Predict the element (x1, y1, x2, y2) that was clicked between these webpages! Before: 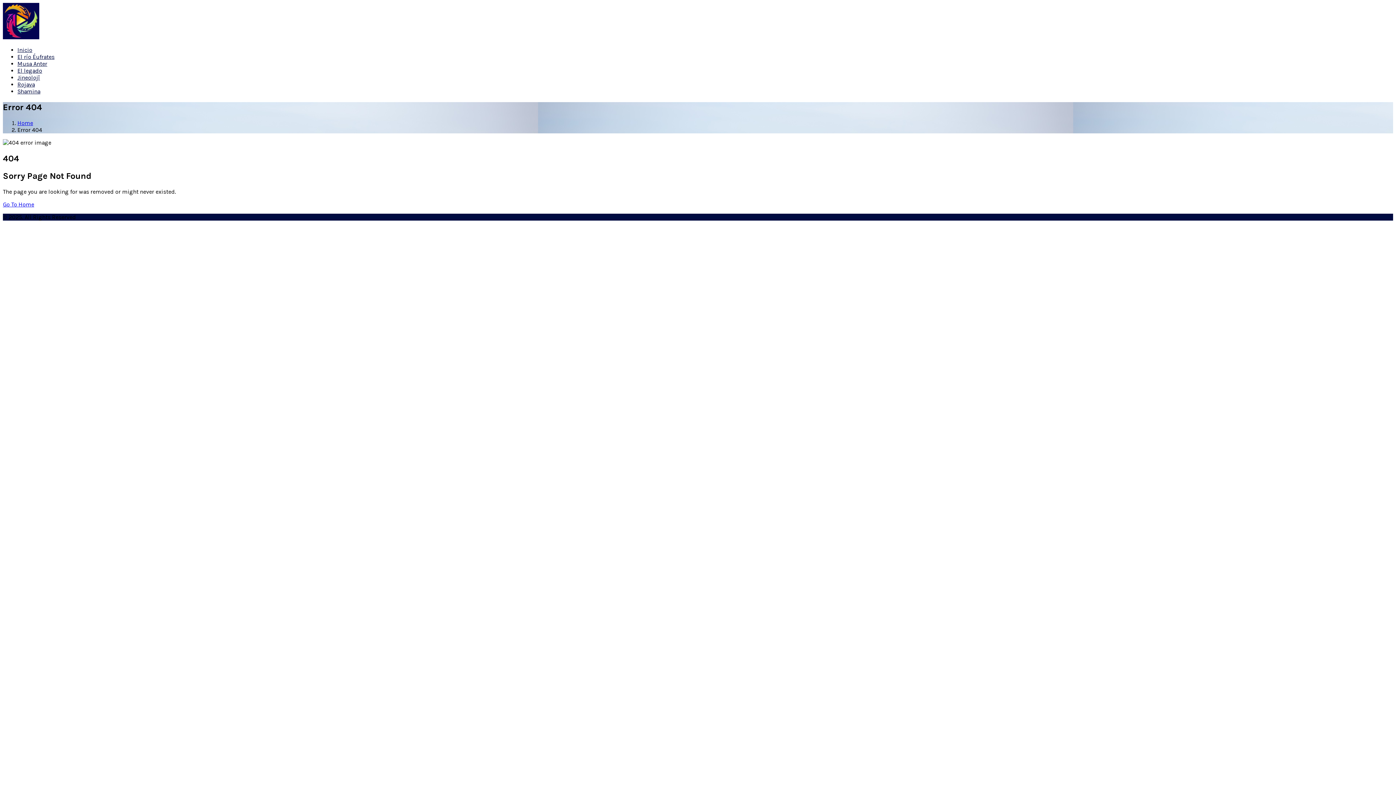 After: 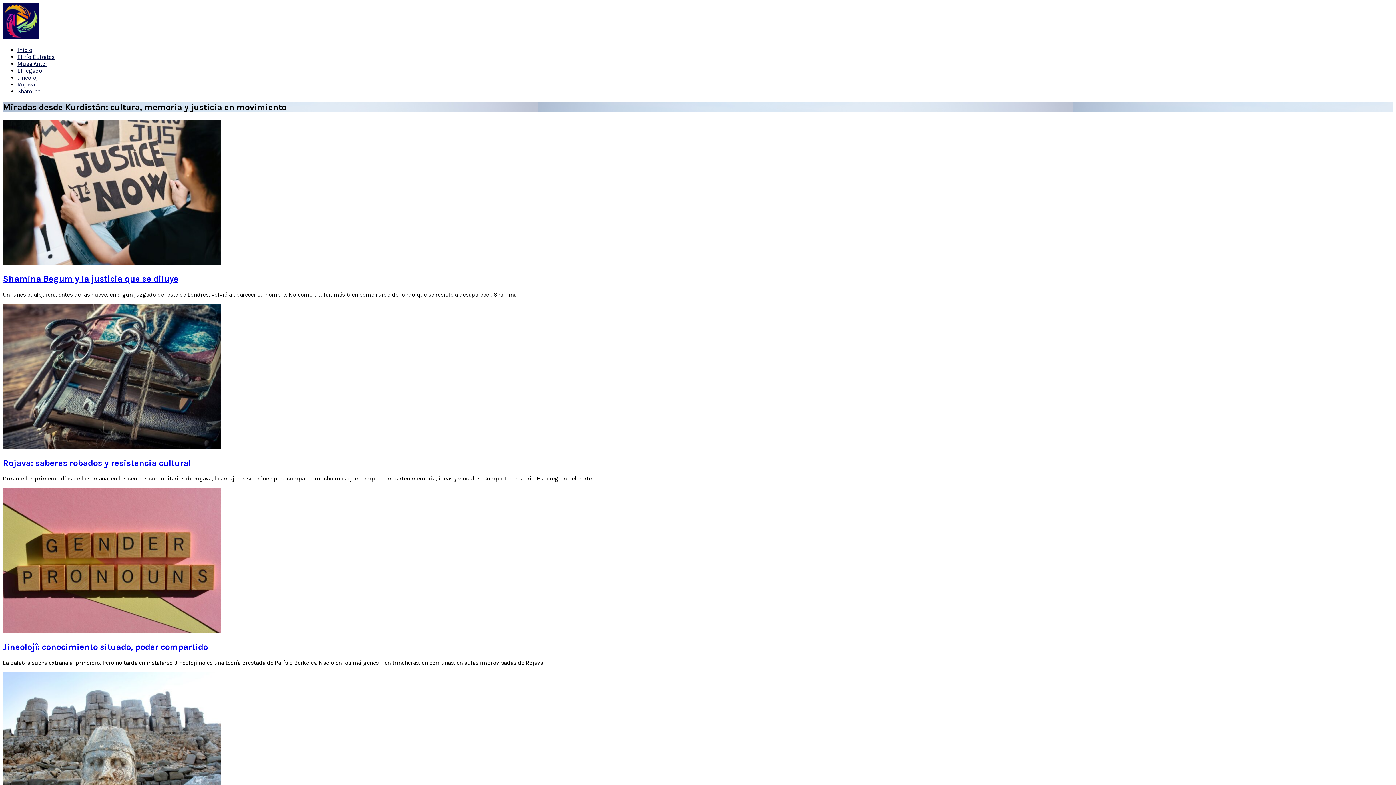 Action: bbox: (17, 46, 32, 53) label: Inicio